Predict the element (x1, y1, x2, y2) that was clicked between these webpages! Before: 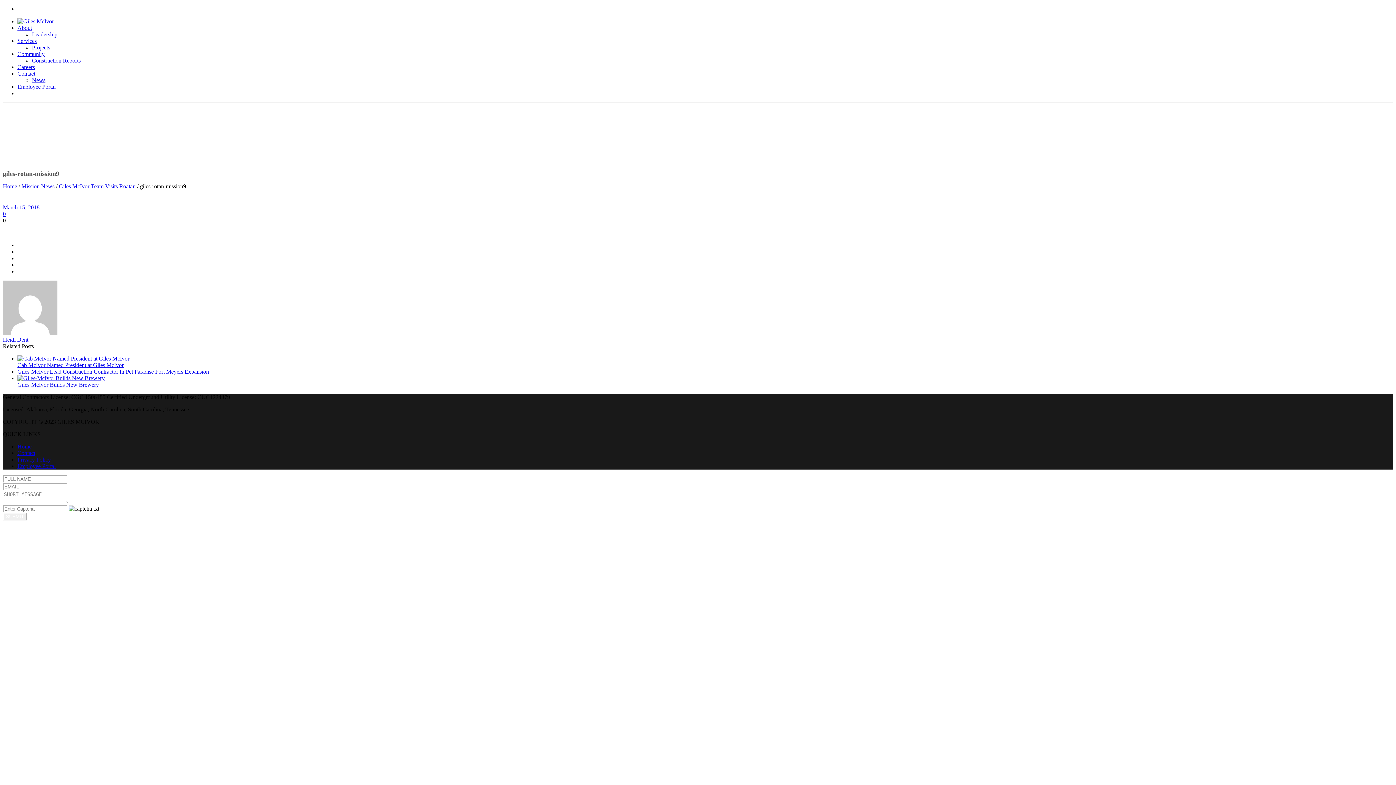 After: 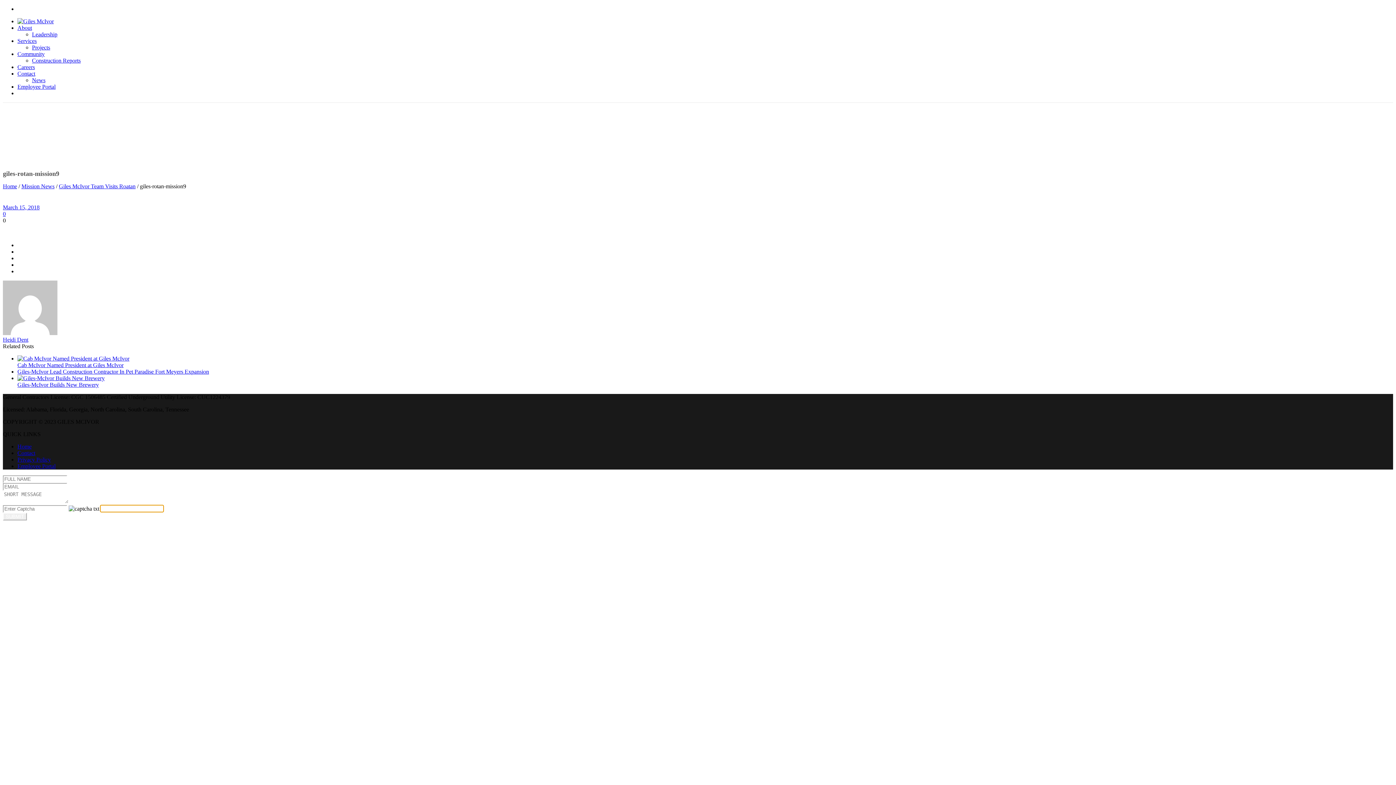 Action: label: Not readable? Change text. bbox: (100, 505, 163, 511)